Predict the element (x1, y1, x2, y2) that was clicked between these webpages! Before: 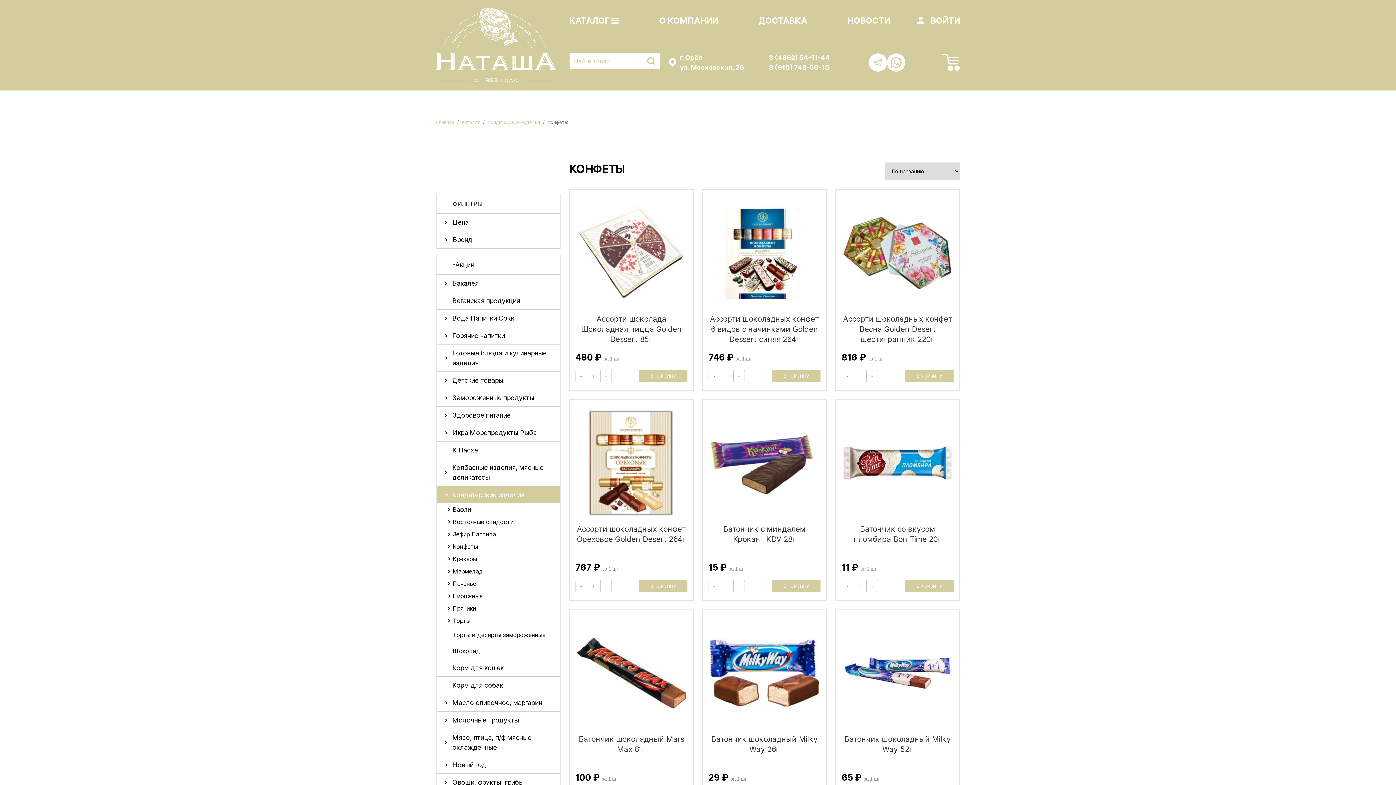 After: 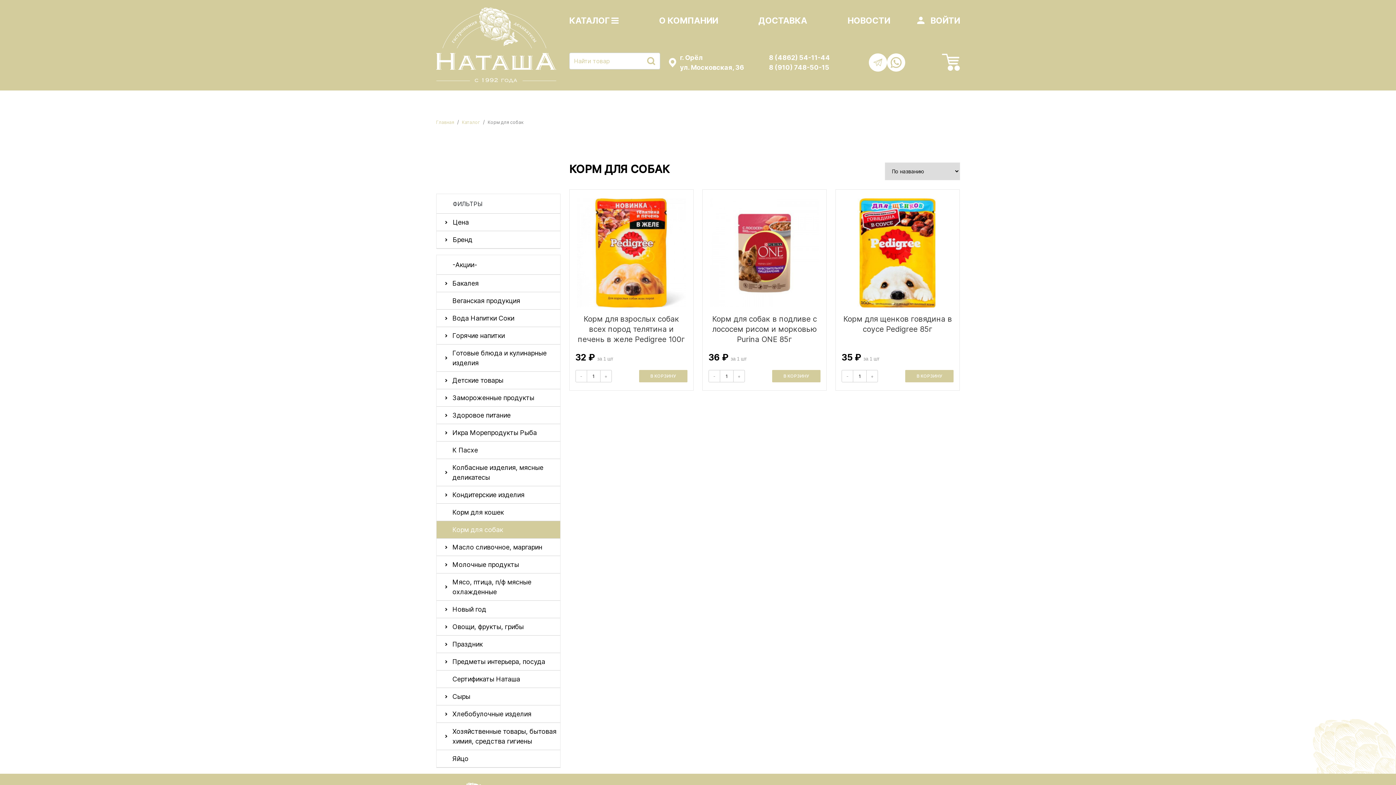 Action: label: Корм для собак bbox: (452, 680, 503, 690)